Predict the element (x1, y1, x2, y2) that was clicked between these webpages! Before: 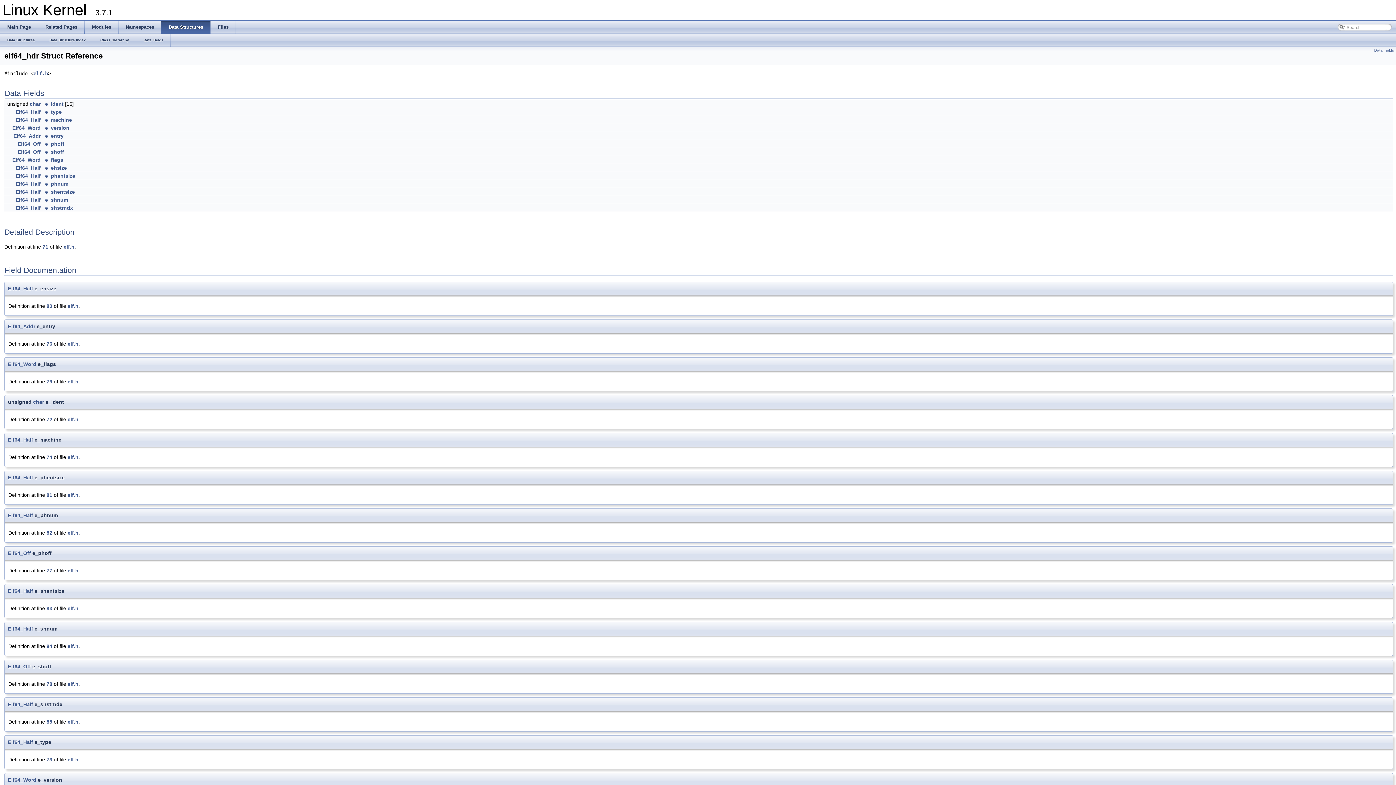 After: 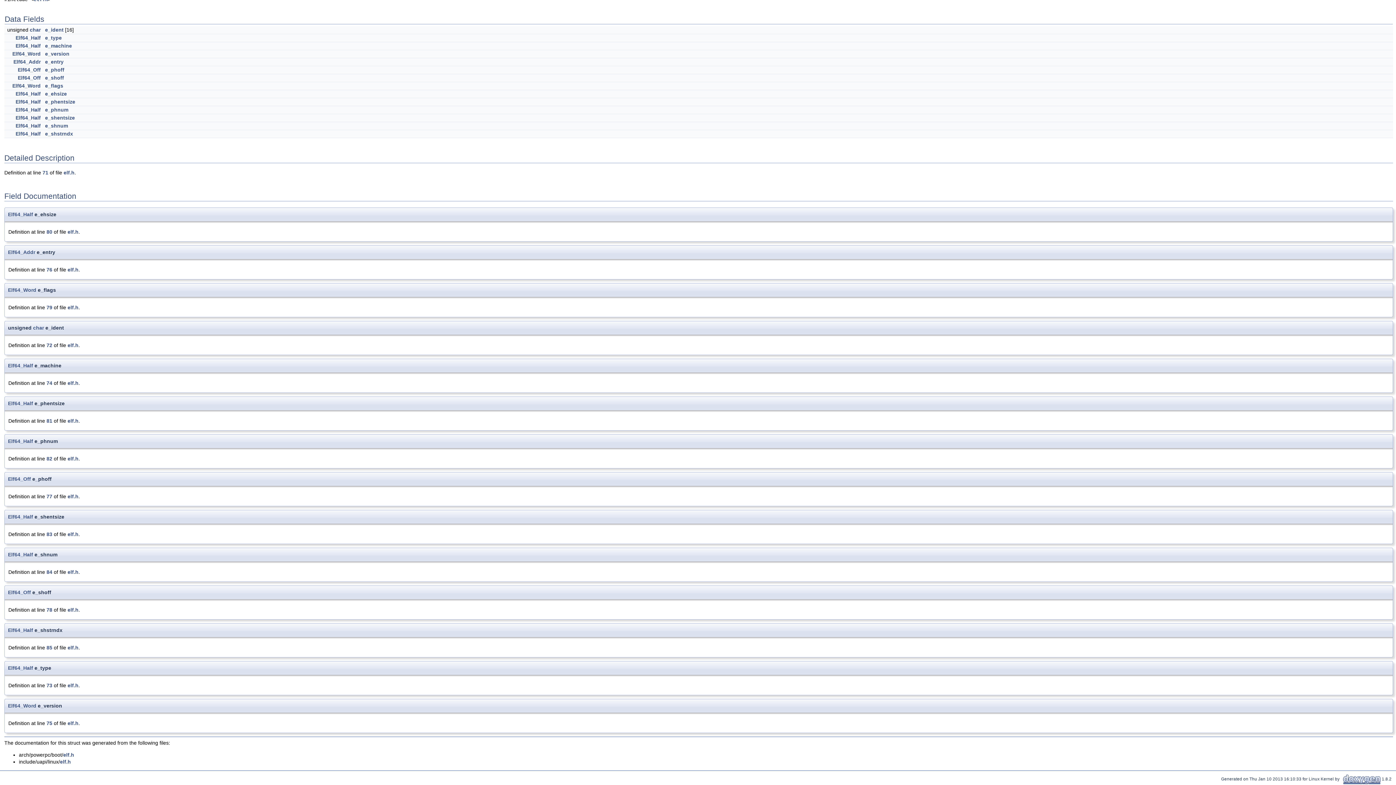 Action: label: e_flags bbox: (45, 157, 63, 162)